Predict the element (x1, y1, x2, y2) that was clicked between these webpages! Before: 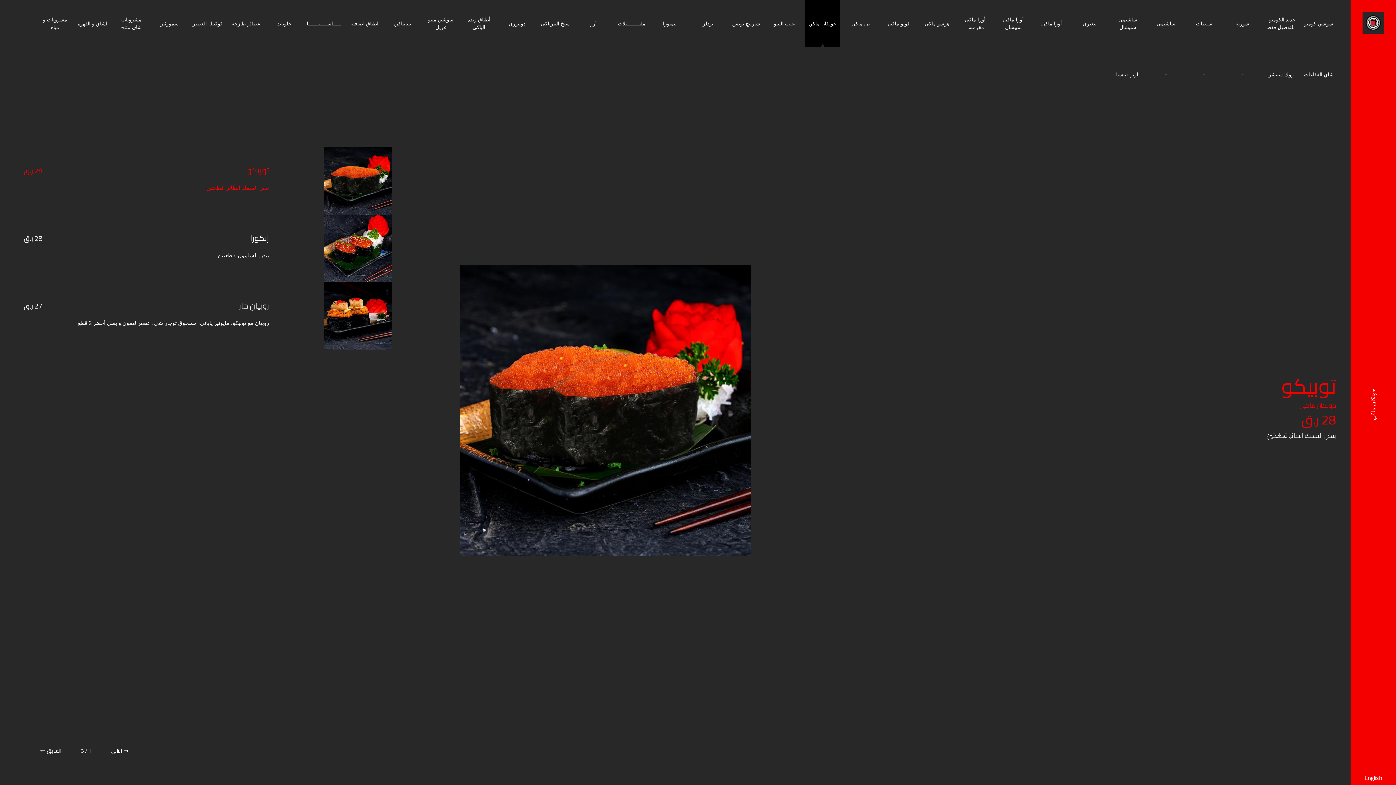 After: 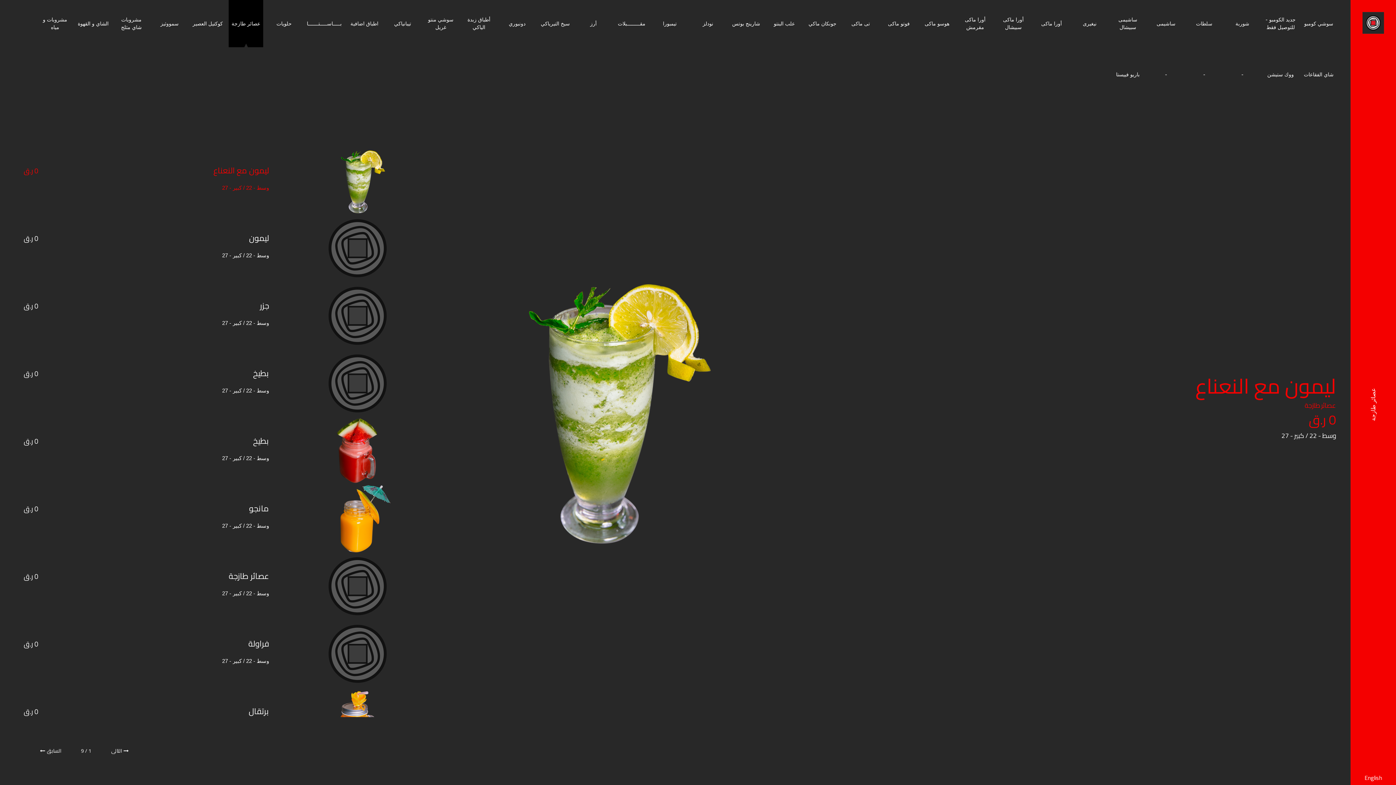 Action: bbox: (231, 1, 260, 45) label: عصائر طازجة